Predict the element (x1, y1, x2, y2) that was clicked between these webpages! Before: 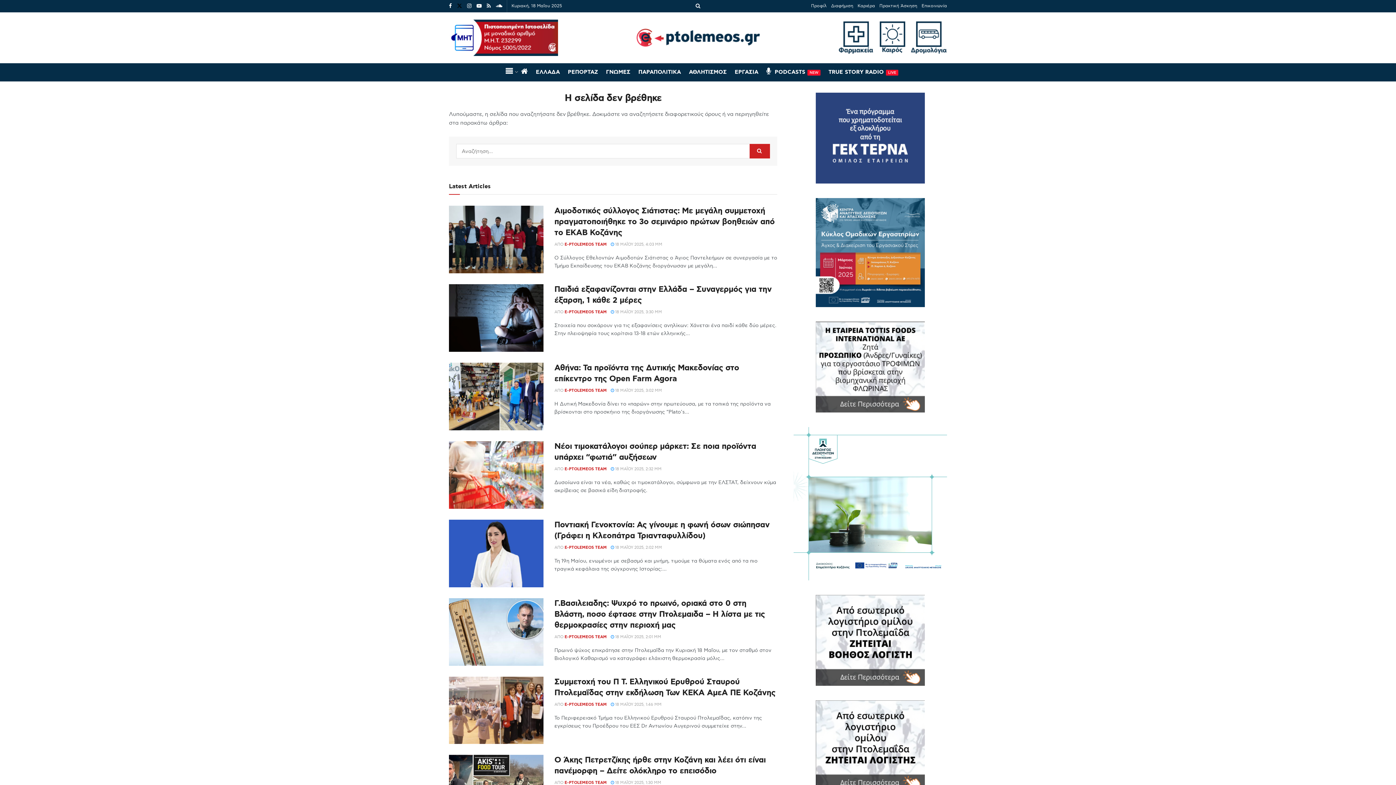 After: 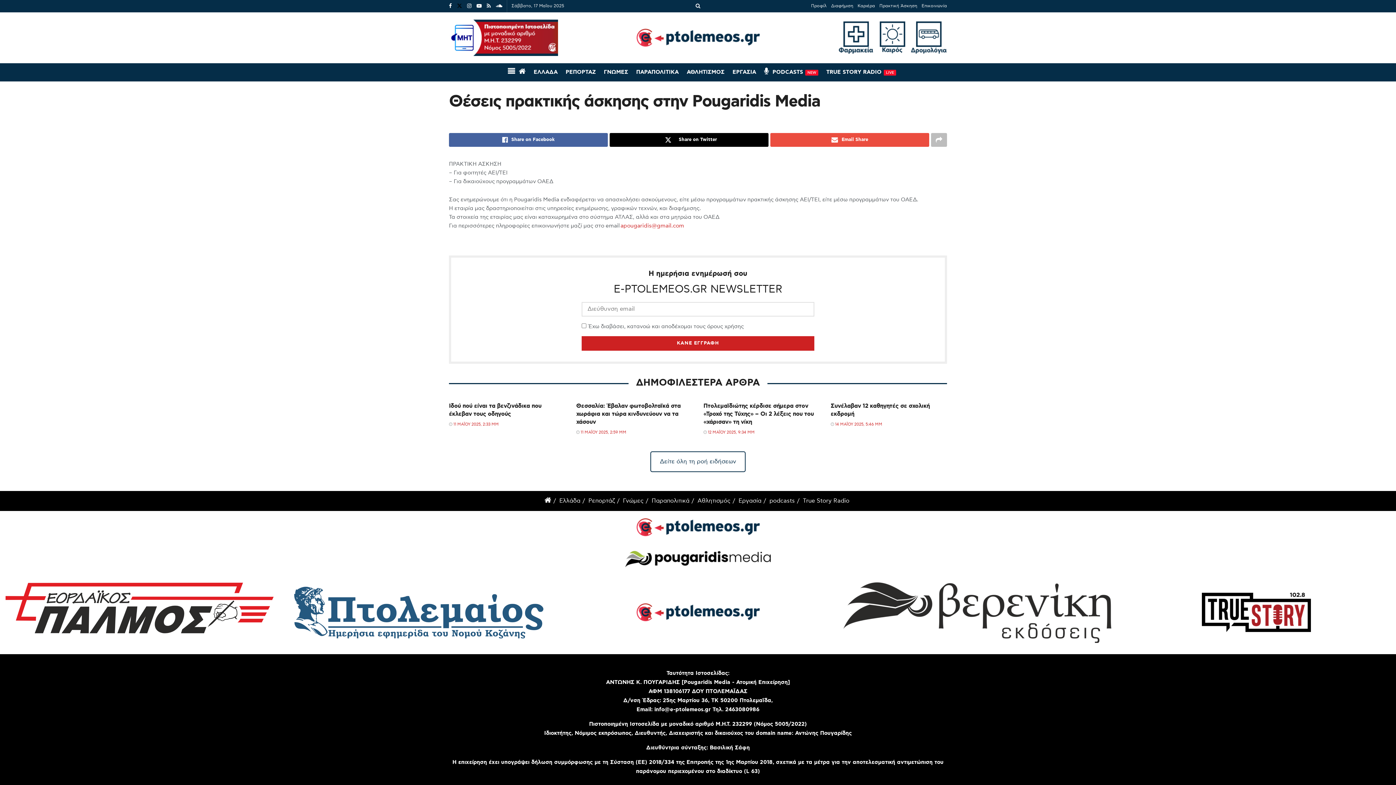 Action: label: Πρακτική Άσκηση bbox: (879, 0, 917, 12)